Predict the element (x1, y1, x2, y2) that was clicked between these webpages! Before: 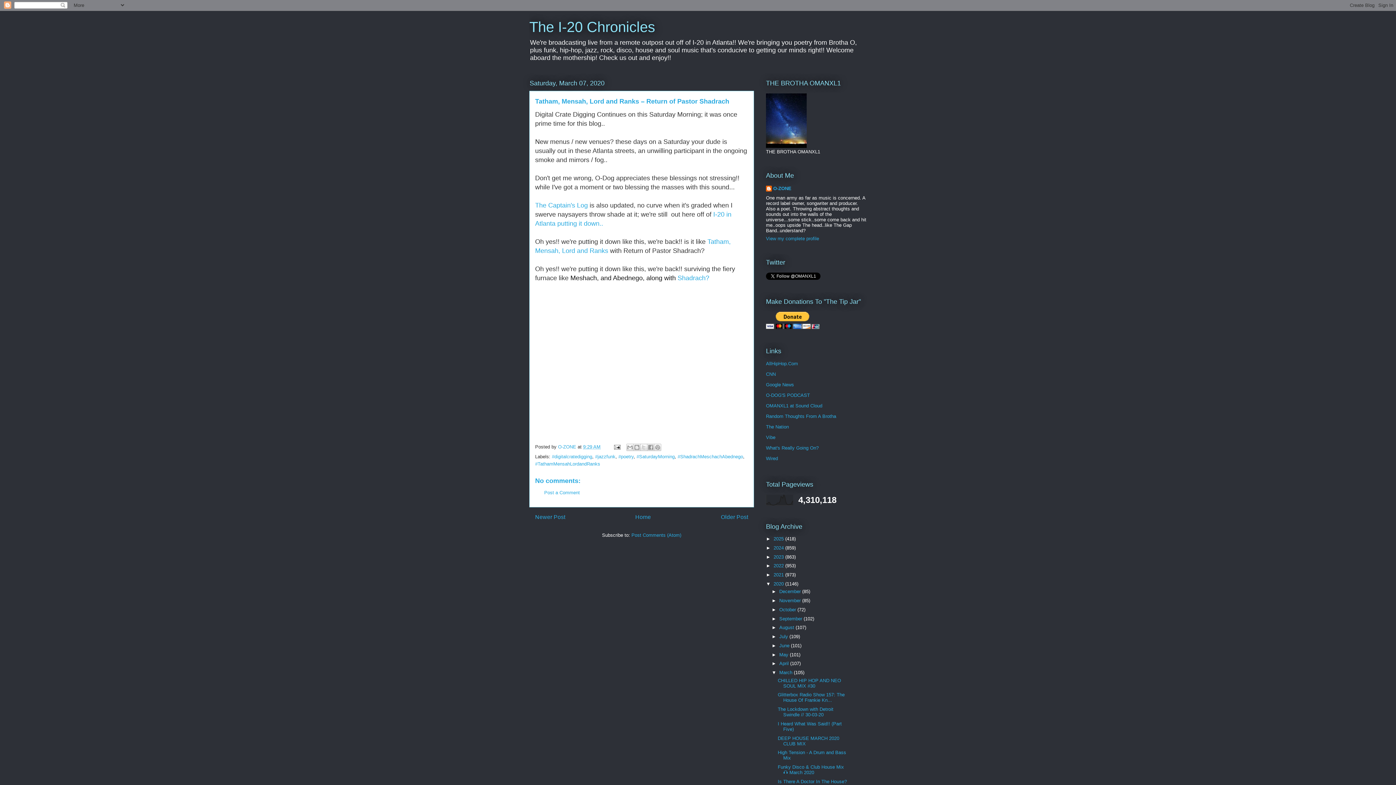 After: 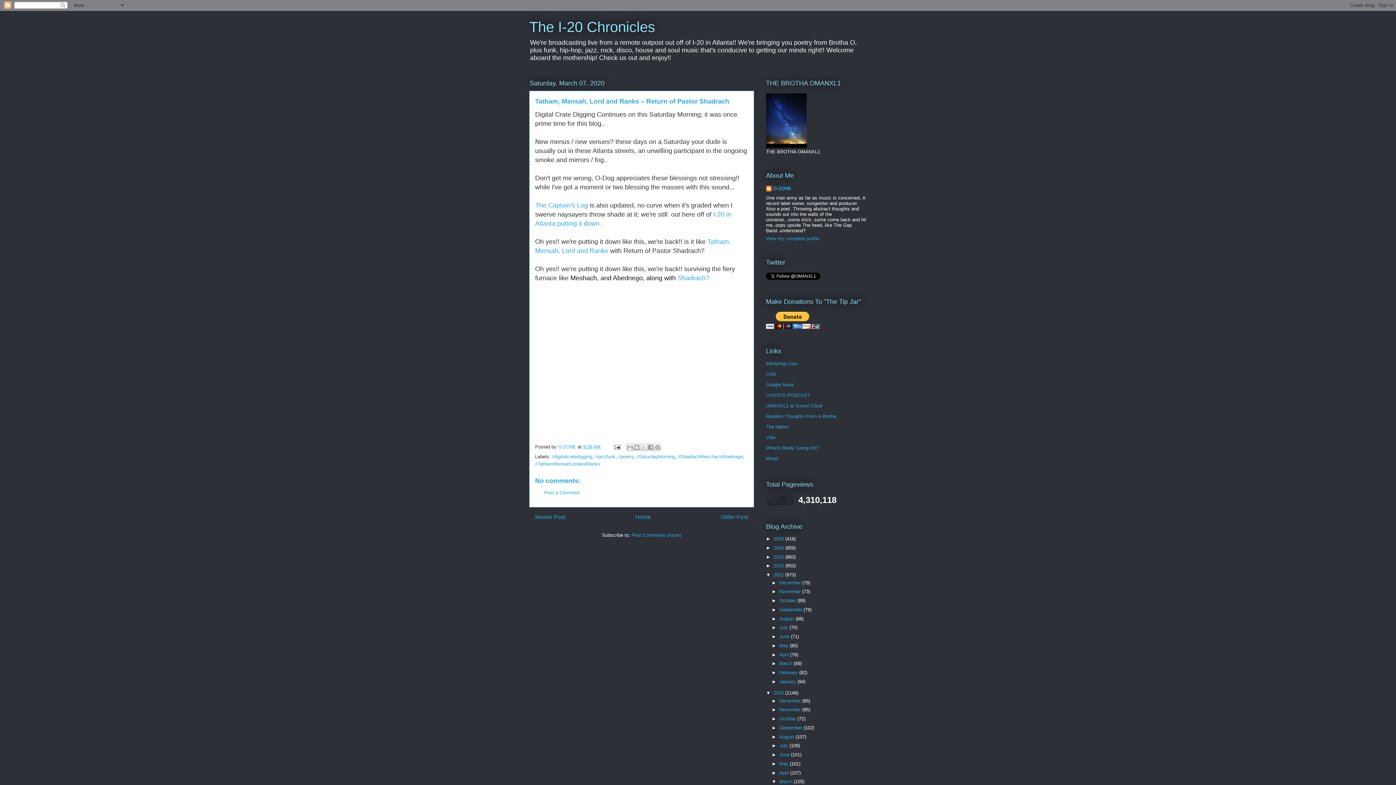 Action: label: ►   bbox: (766, 572, 773, 577)